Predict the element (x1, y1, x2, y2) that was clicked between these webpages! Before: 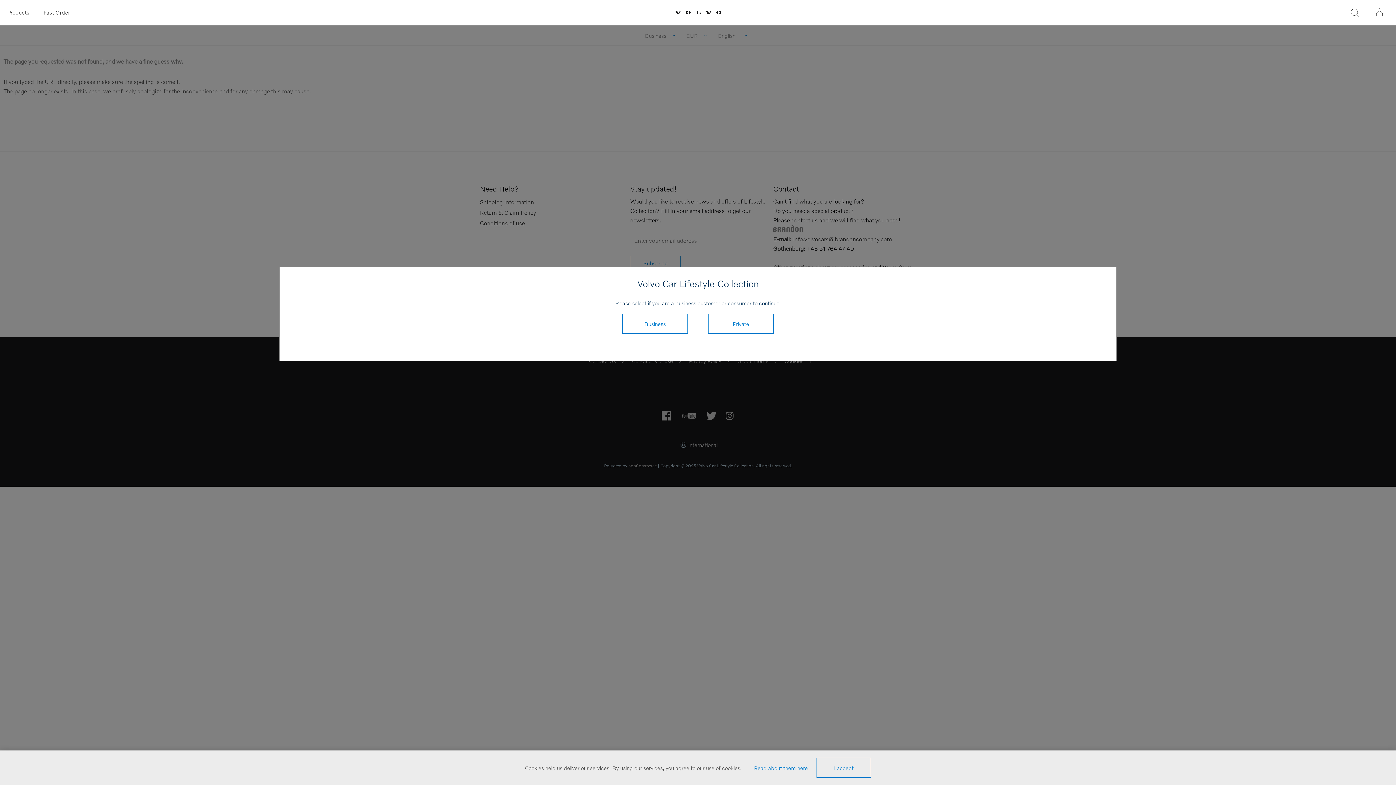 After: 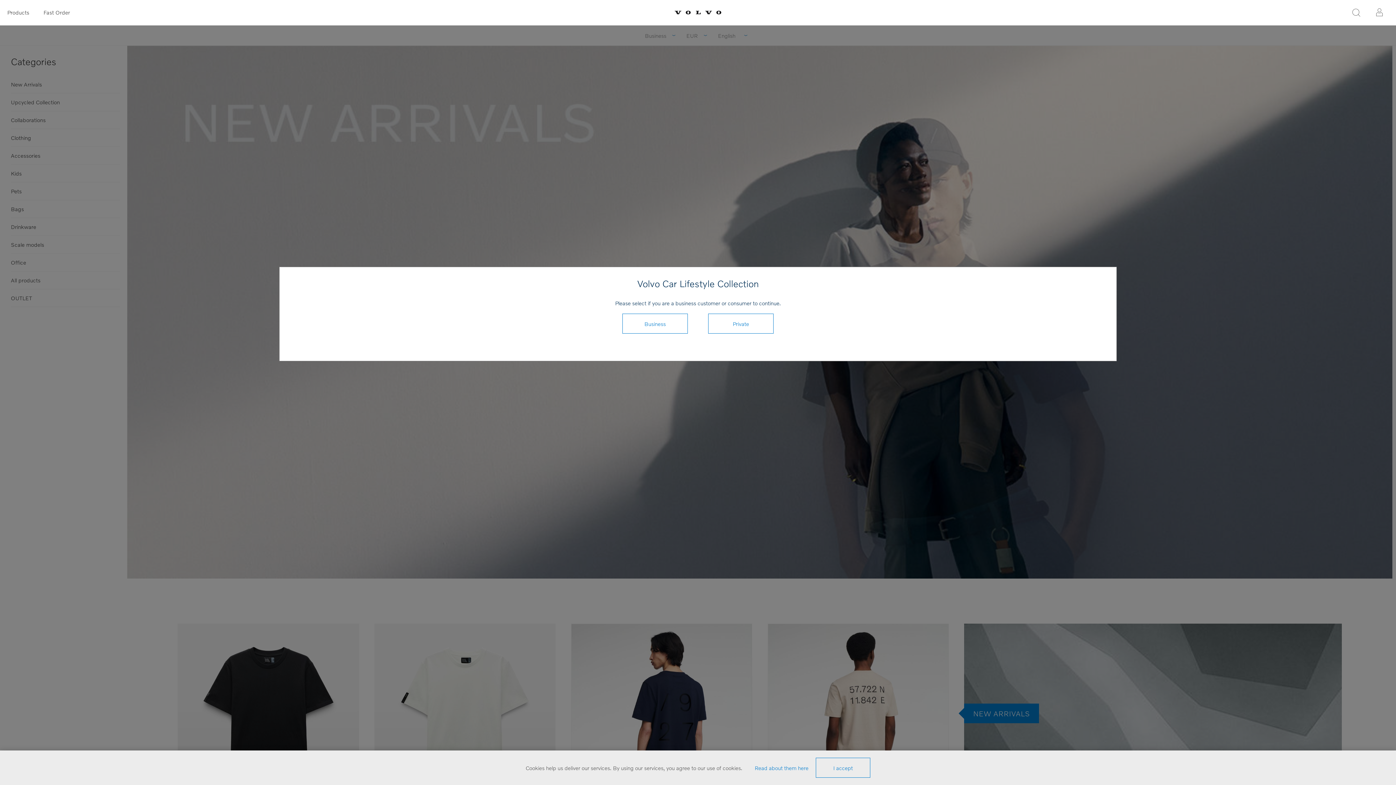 Action: bbox: (674, 3, 721, 21)